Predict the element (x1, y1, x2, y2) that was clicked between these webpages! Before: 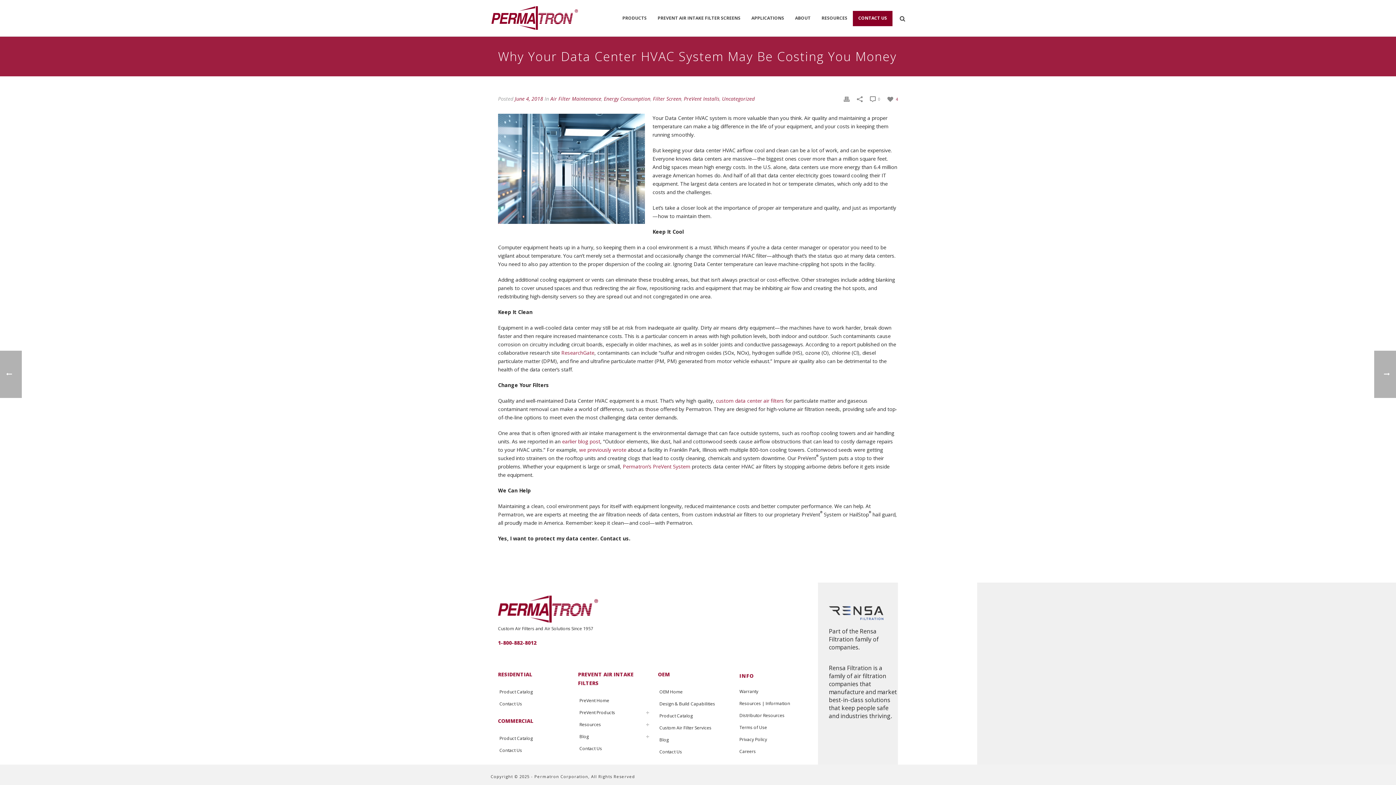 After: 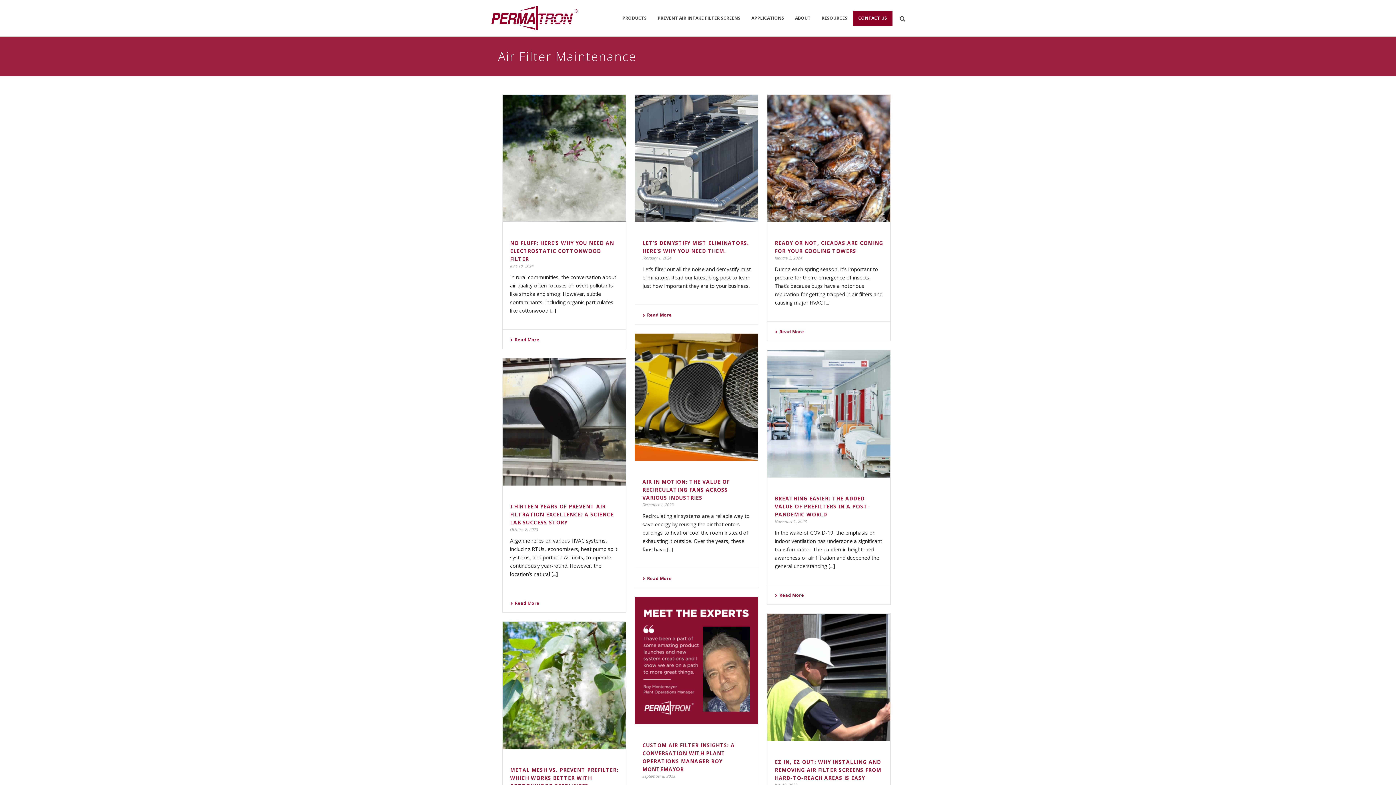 Action: bbox: (550, 95, 601, 102) label: Air Filter Maintenance